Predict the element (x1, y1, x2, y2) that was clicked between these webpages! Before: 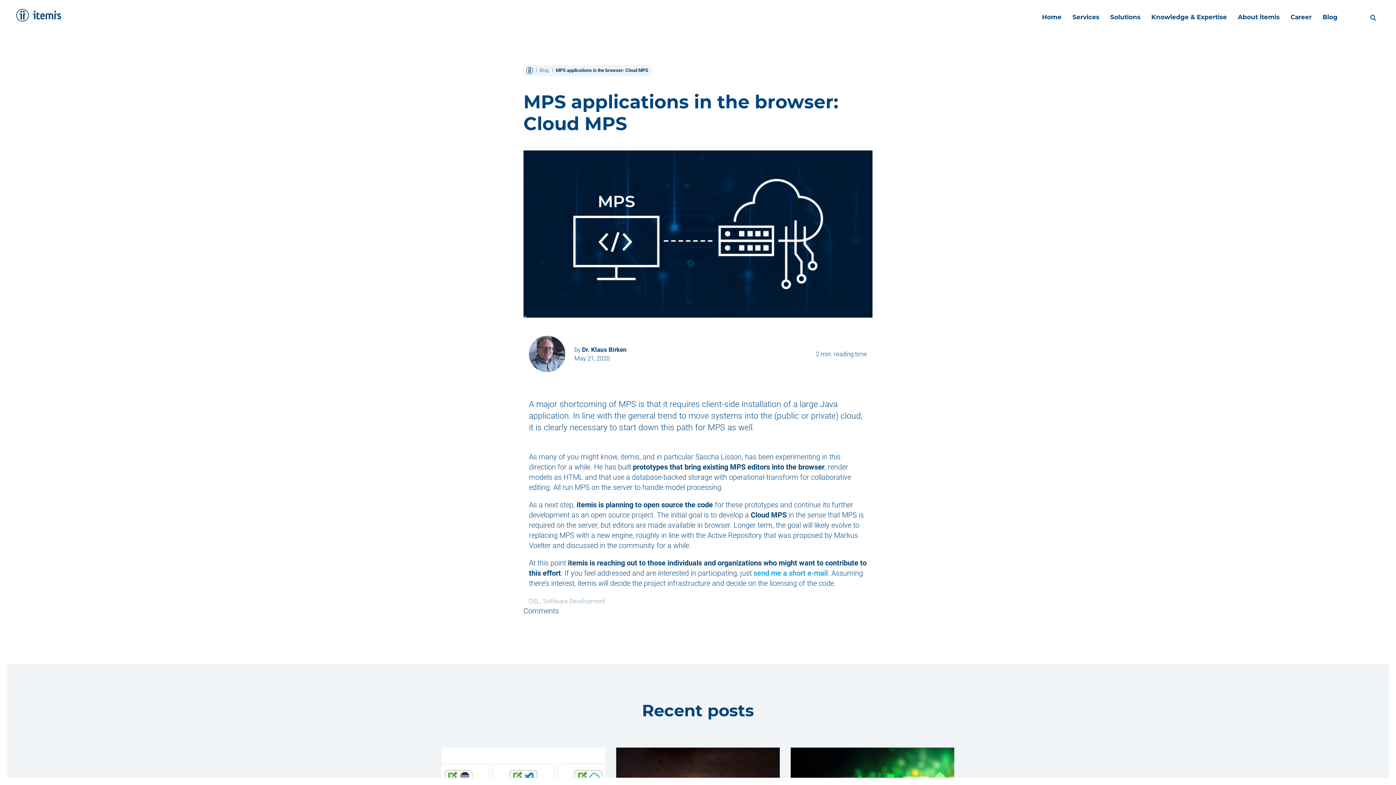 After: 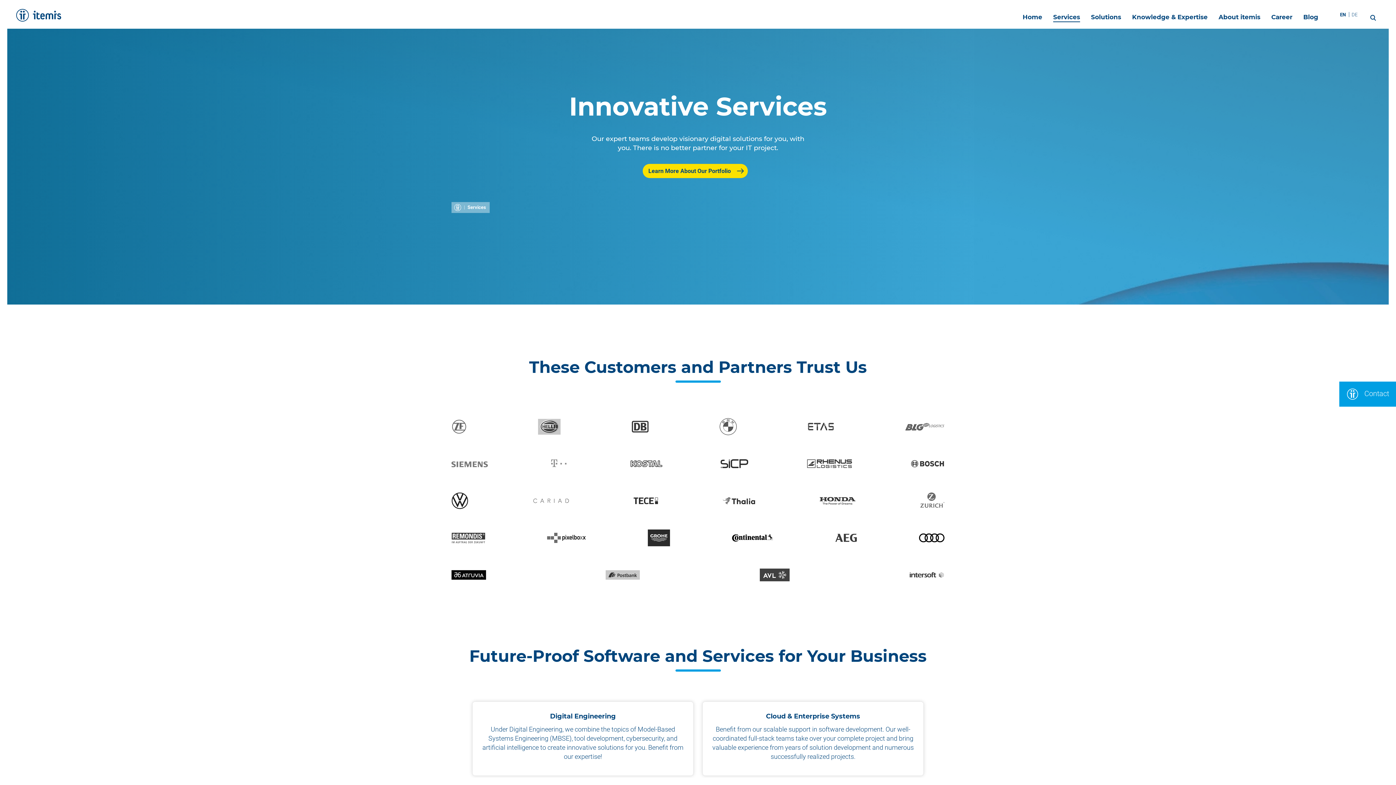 Action: bbox: (1072, 7, 1099, 25) label: Services